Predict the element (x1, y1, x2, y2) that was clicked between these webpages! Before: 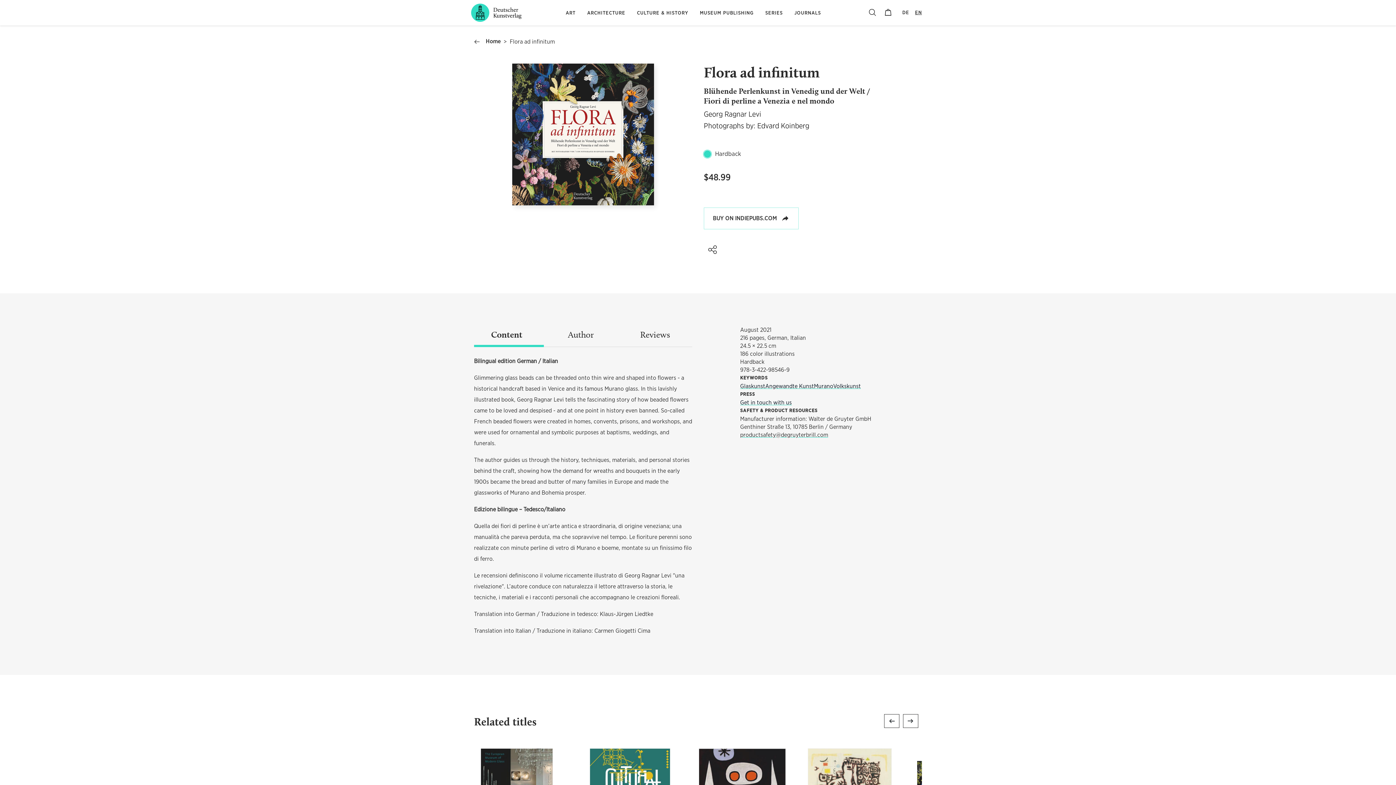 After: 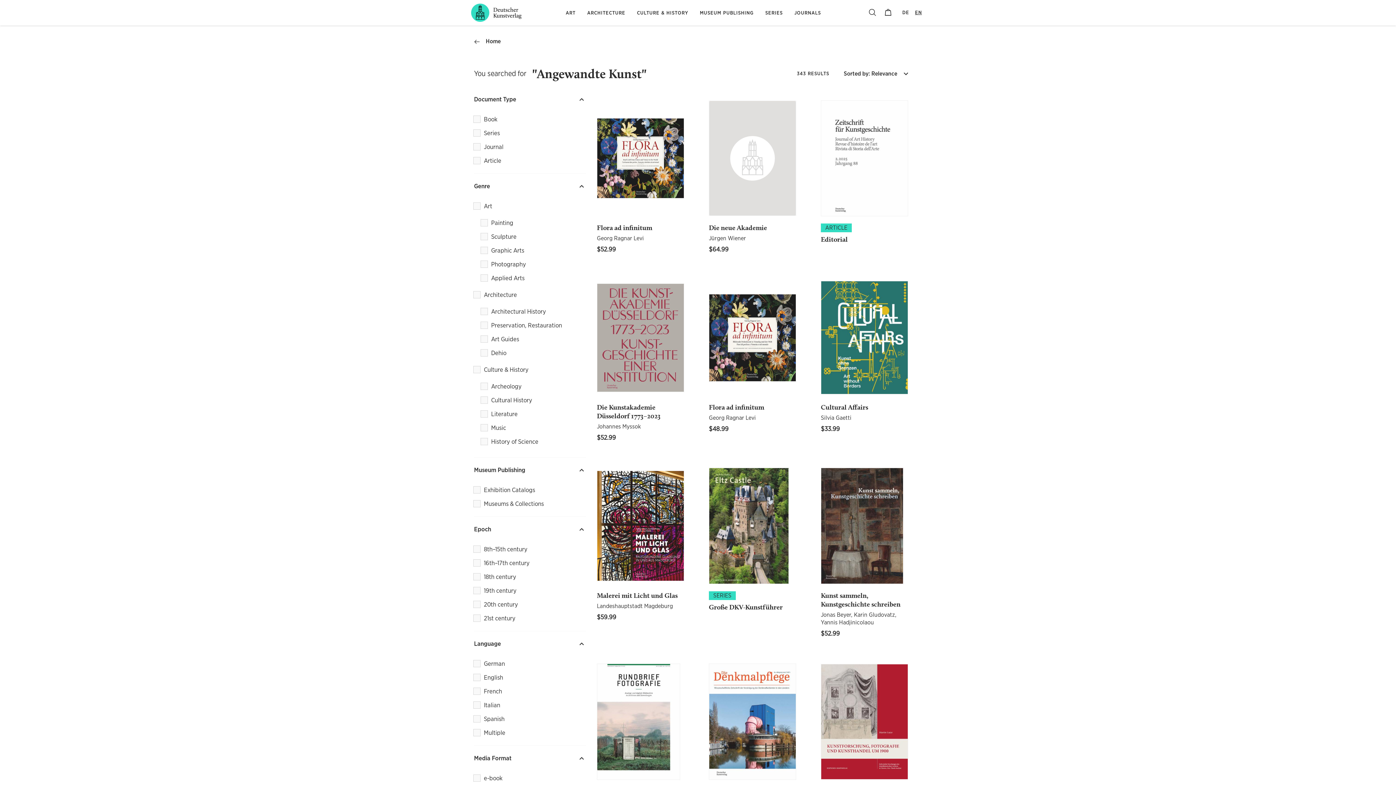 Action: label: Angewandte Kunst bbox: (765, 382, 814, 390)